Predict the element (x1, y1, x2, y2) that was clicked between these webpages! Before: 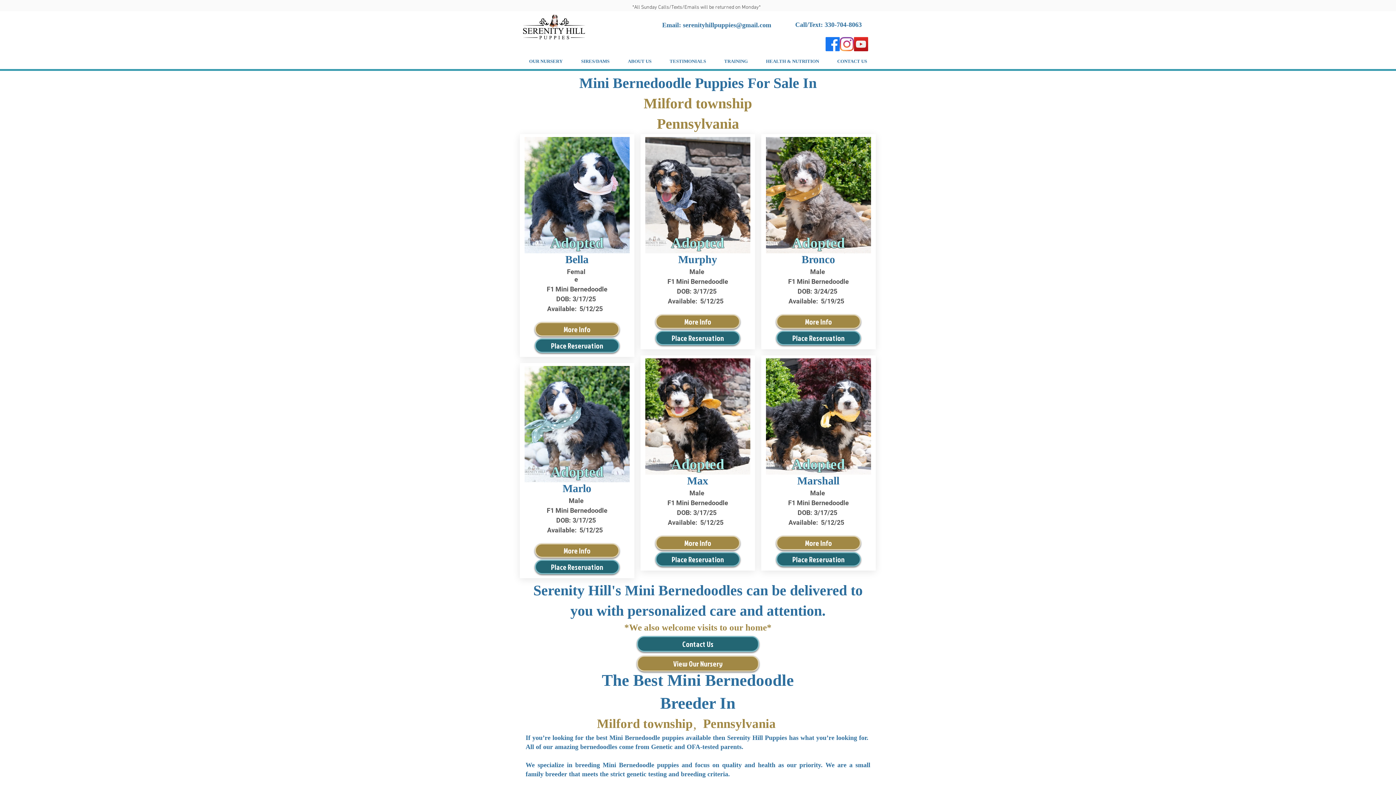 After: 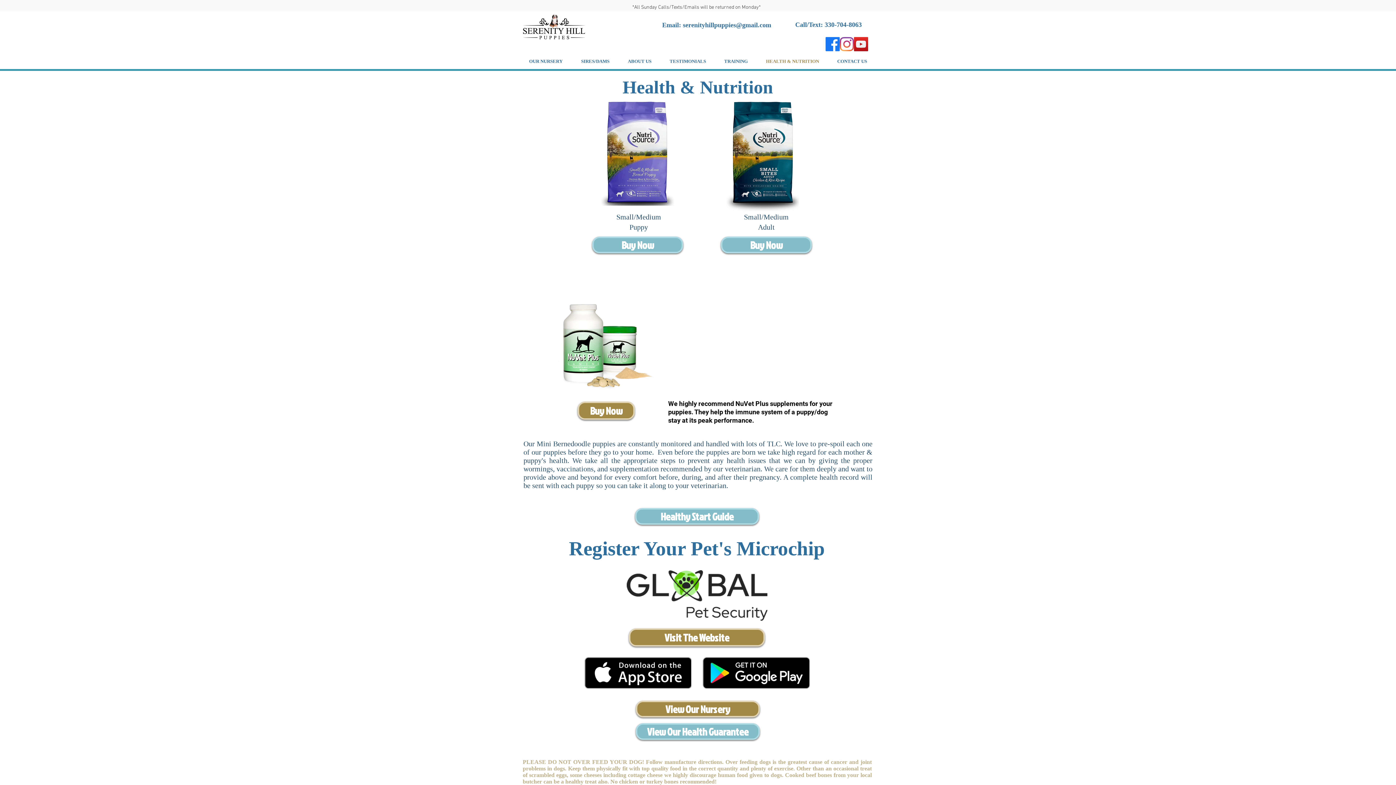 Action: bbox: (757, 56, 828, 66) label: HEALTH & NUTRITION